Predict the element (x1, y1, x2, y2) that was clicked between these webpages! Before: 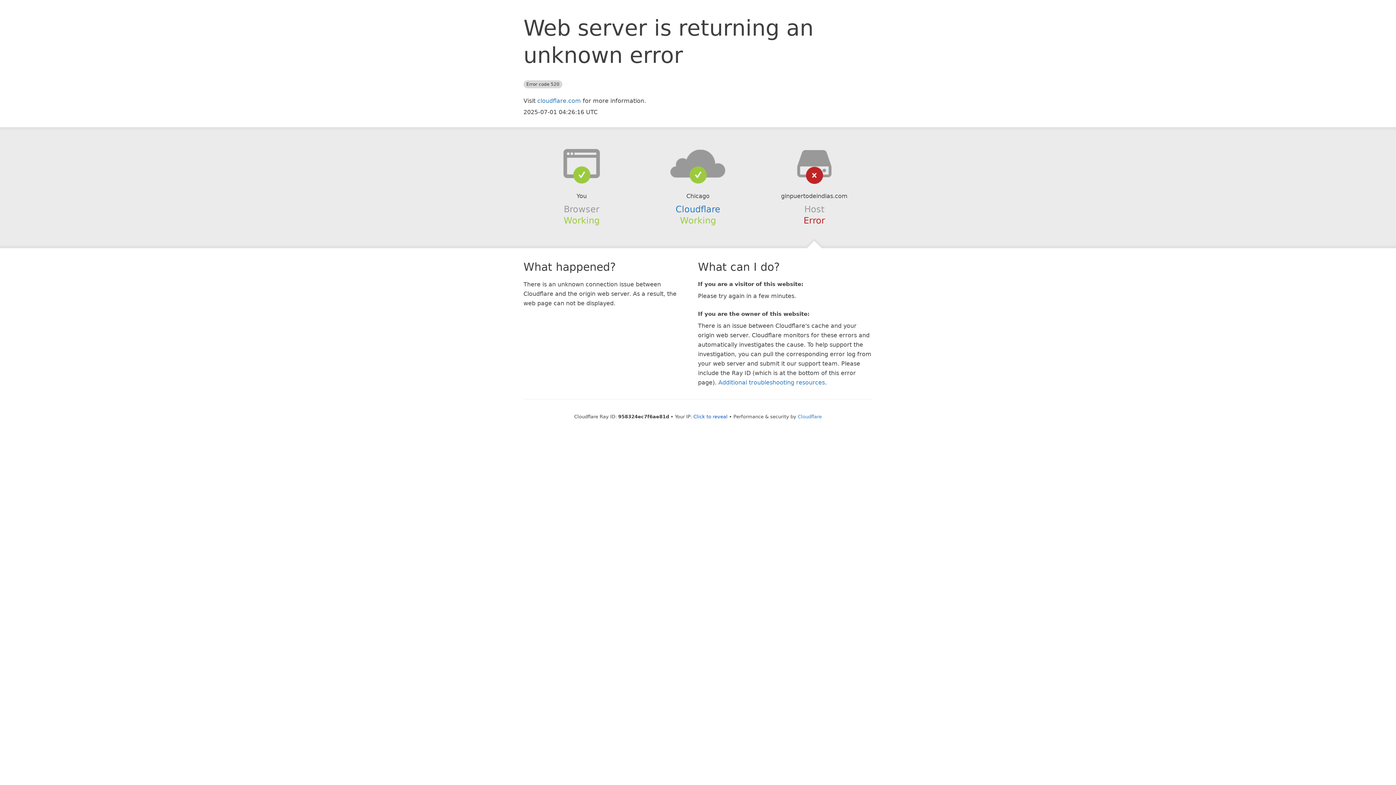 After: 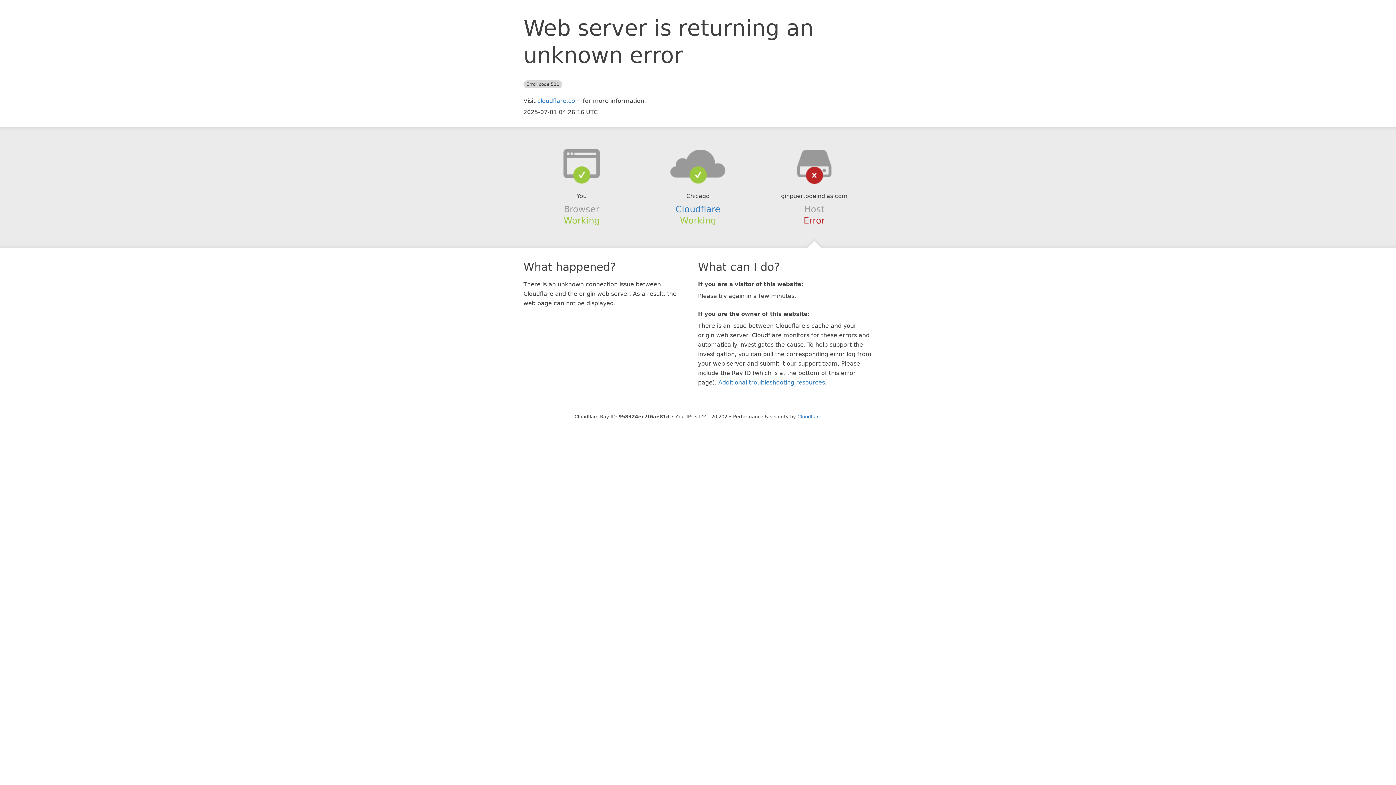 Action: bbox: (693, 414, 727, 419) label: Click to reveal